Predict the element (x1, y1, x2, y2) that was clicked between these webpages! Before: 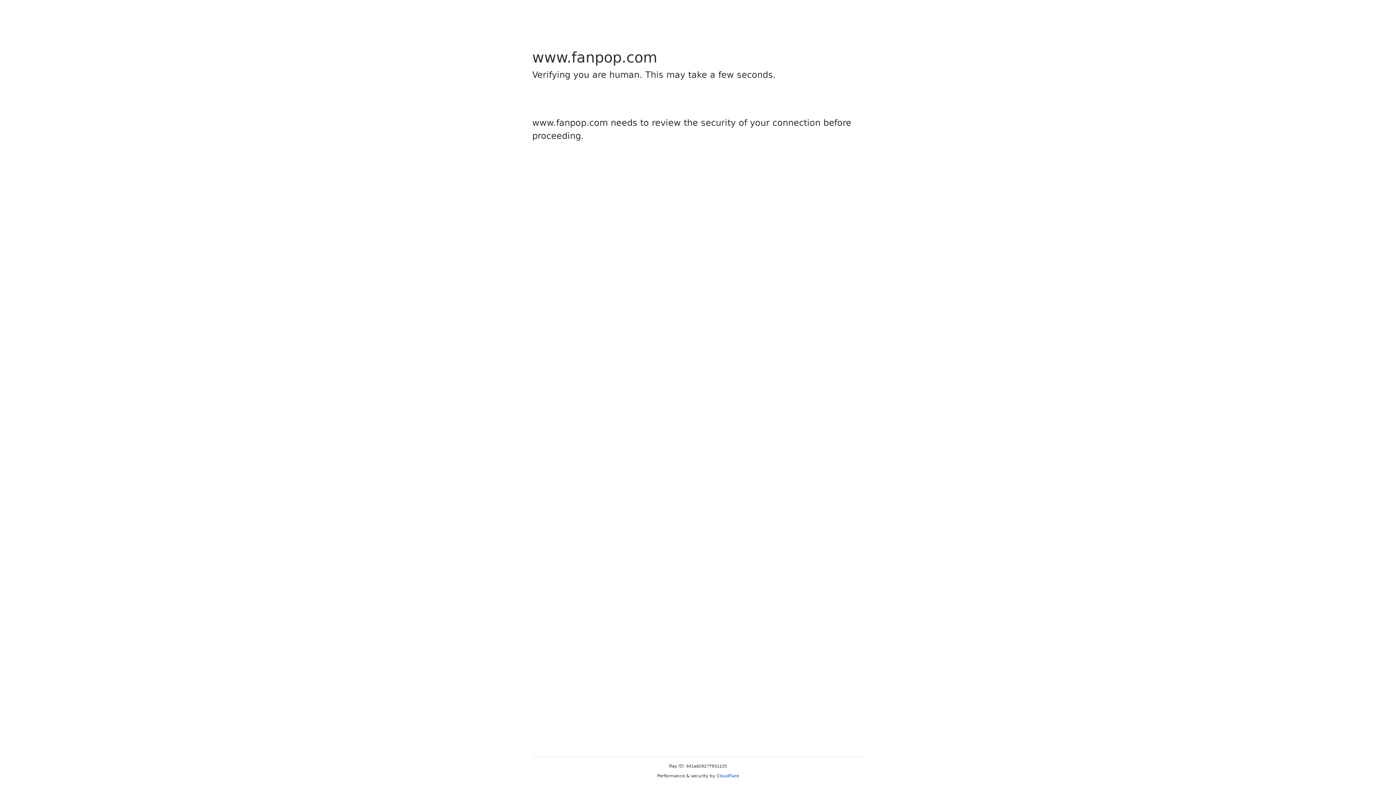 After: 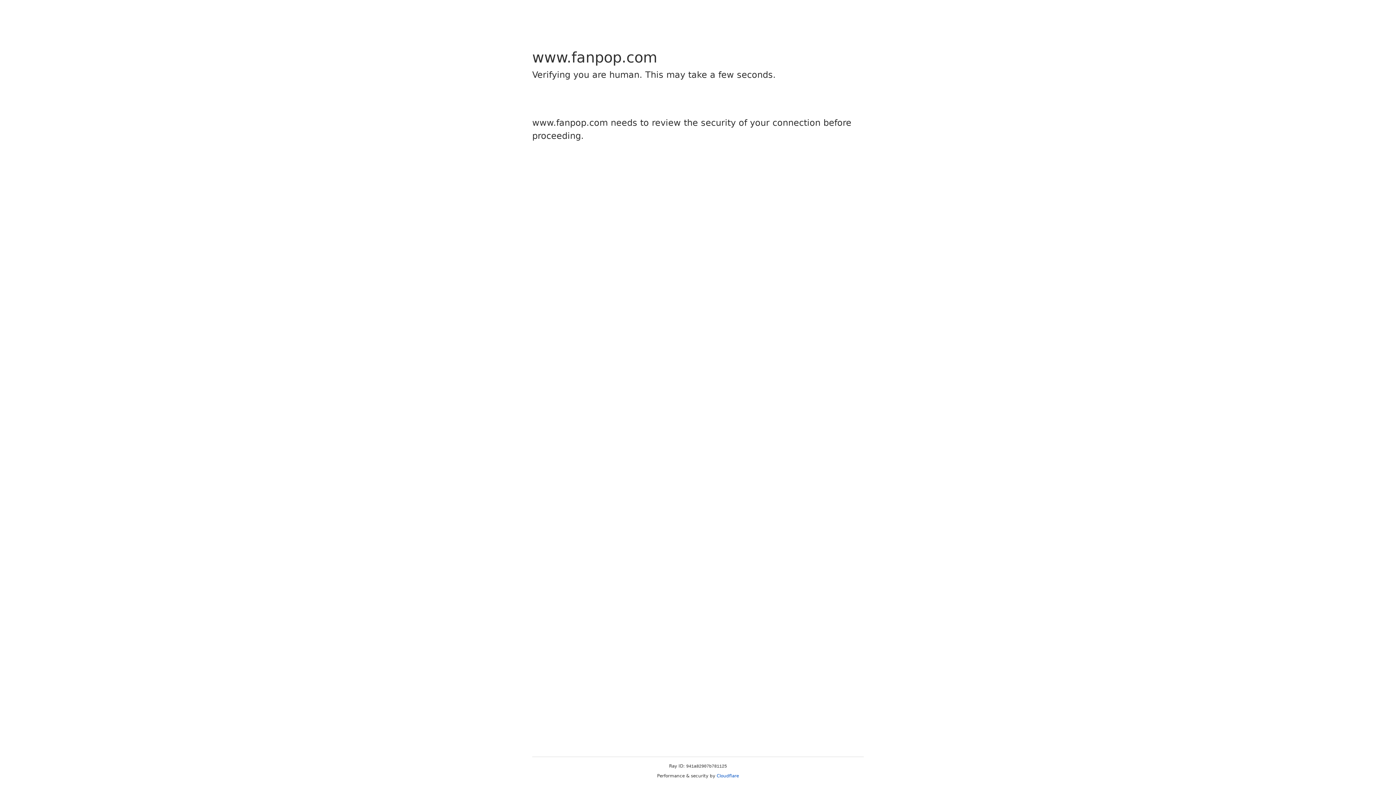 Action: label: Cloudflare bbox: (716, 773, 739, 778)